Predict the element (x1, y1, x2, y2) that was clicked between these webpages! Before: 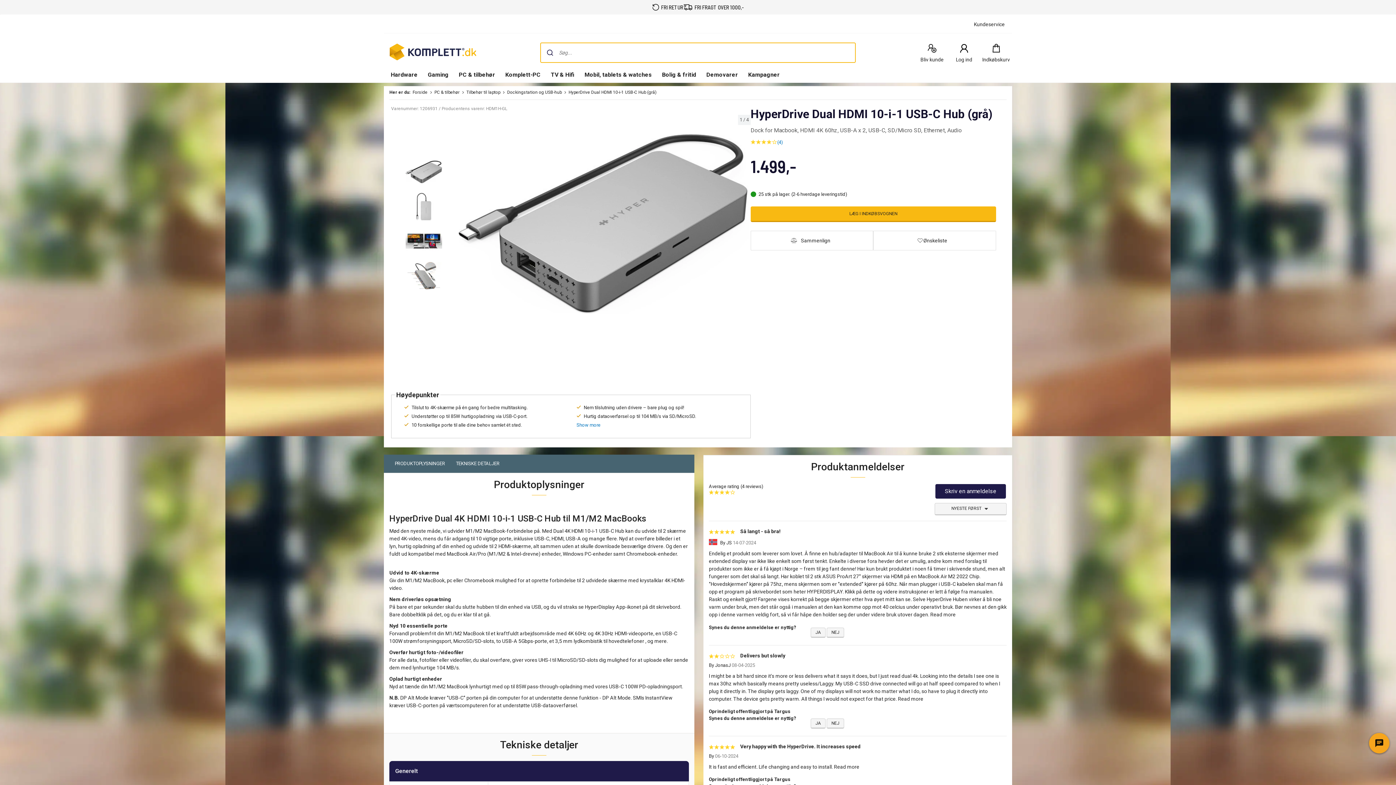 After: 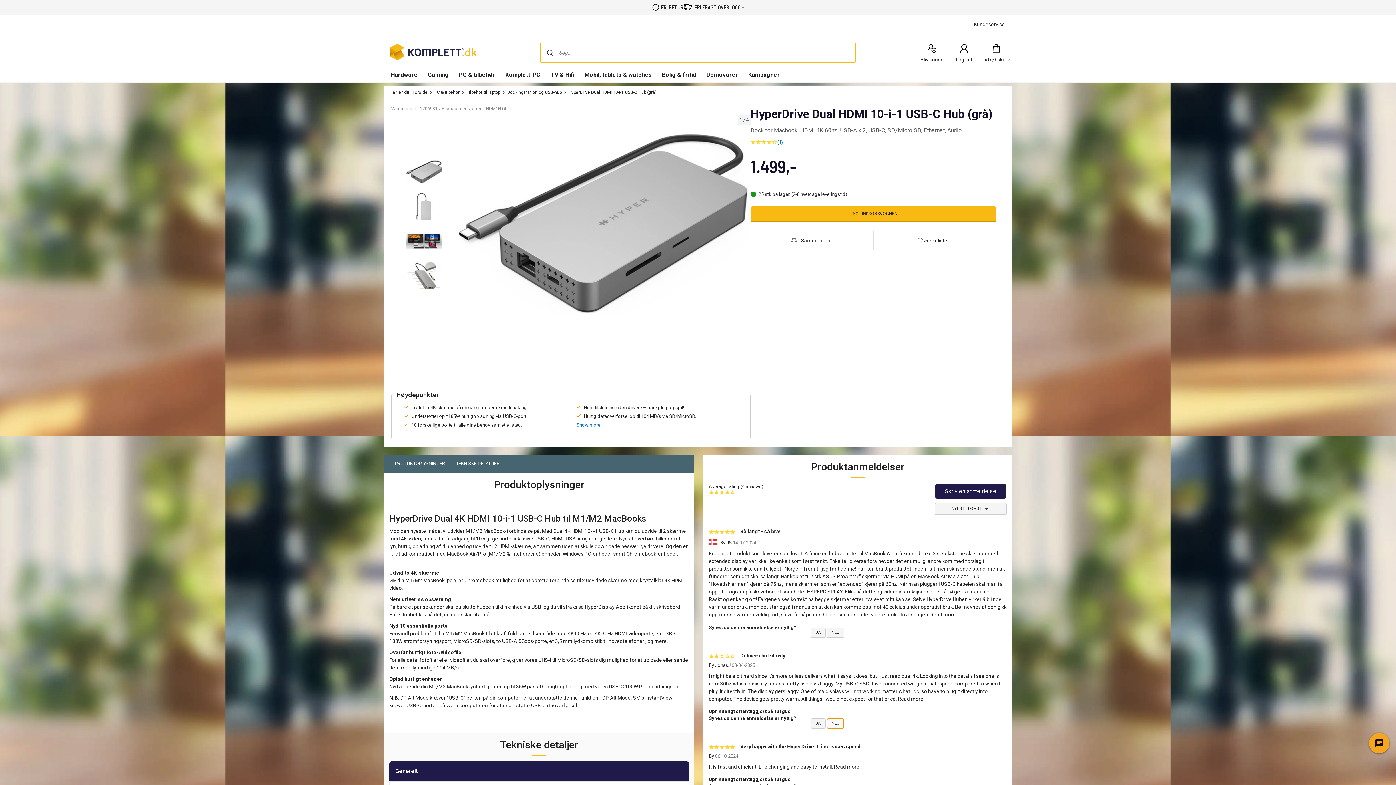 Action: bbox: (826, 718, 844, 729) label: NEJ